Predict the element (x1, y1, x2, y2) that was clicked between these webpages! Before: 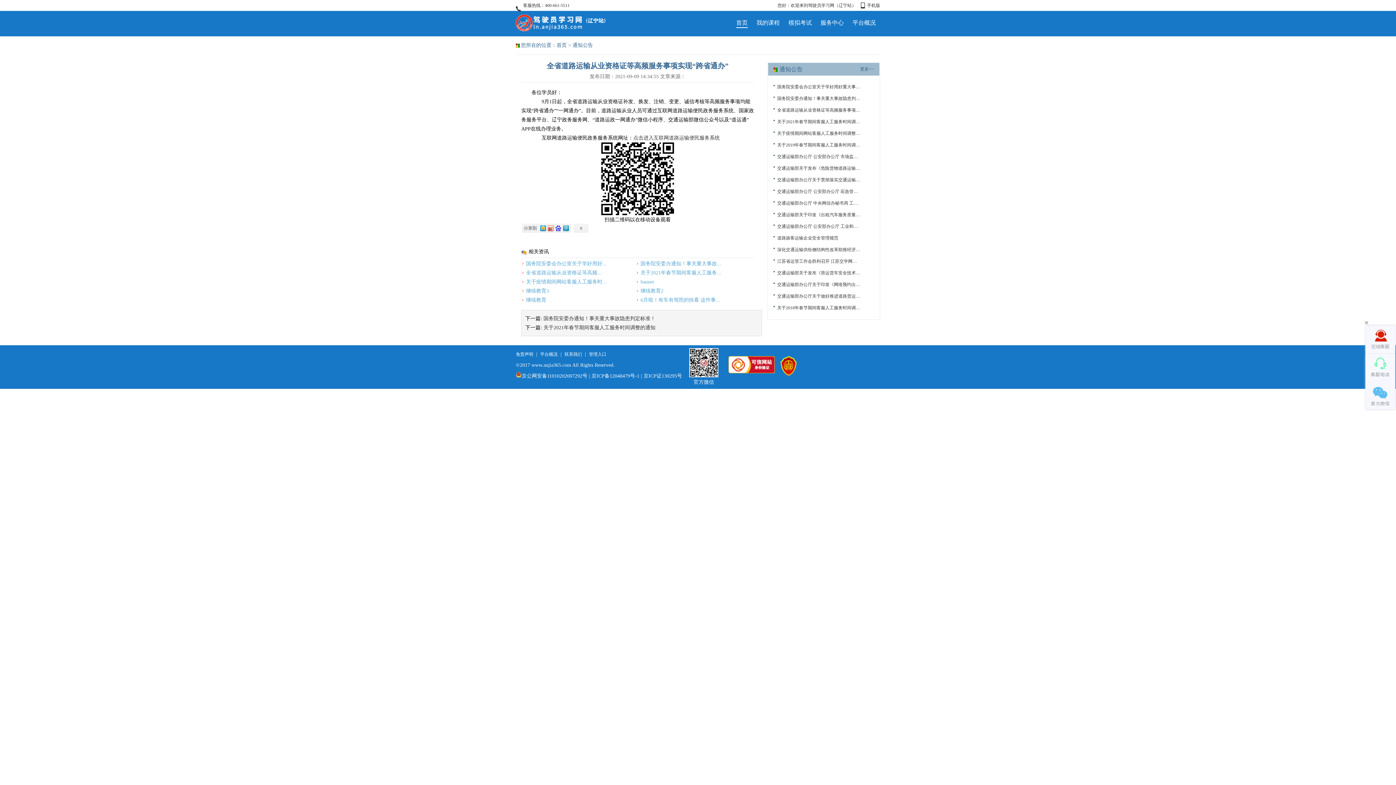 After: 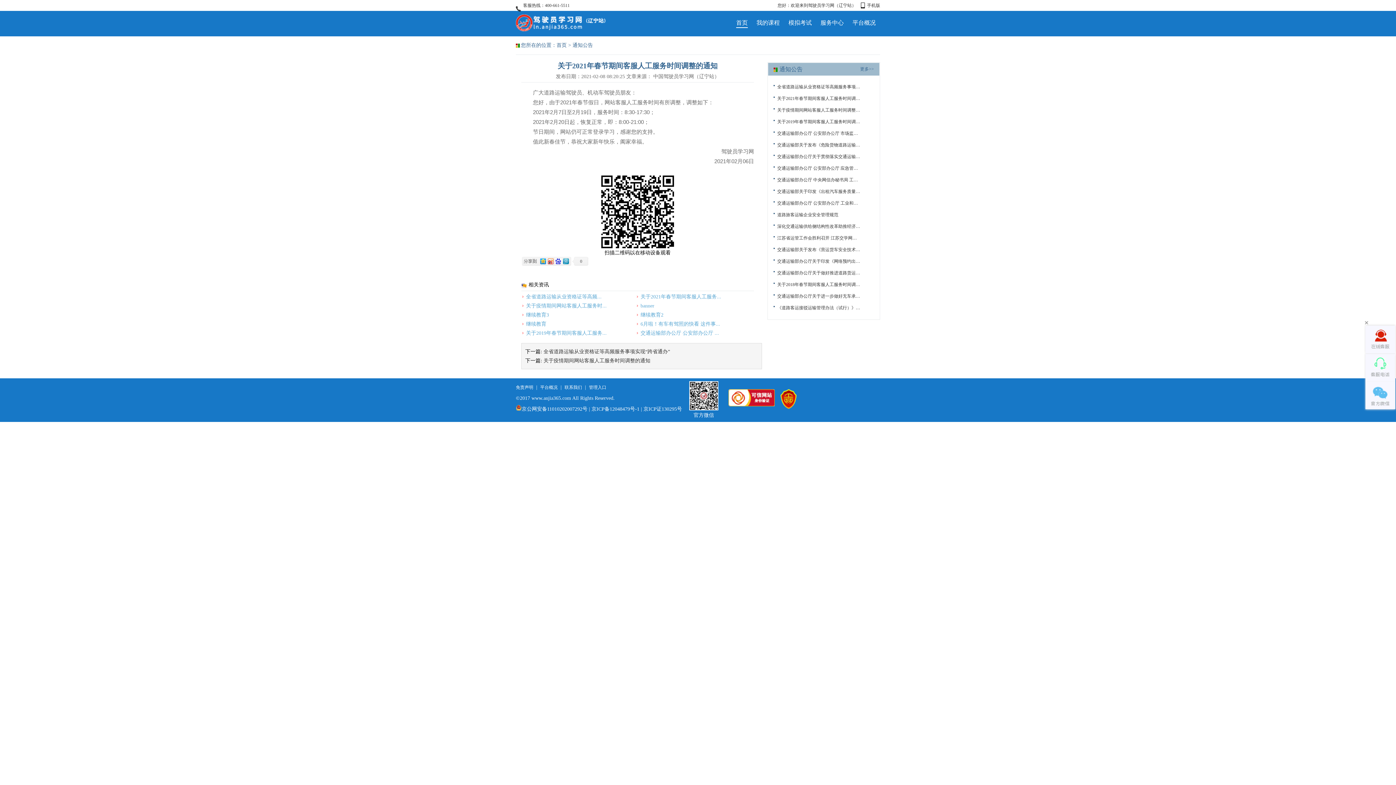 Action: bbox: (777, 116, 860, 127) label: 关于2021年春节期间客服人工服务时间调整的通知